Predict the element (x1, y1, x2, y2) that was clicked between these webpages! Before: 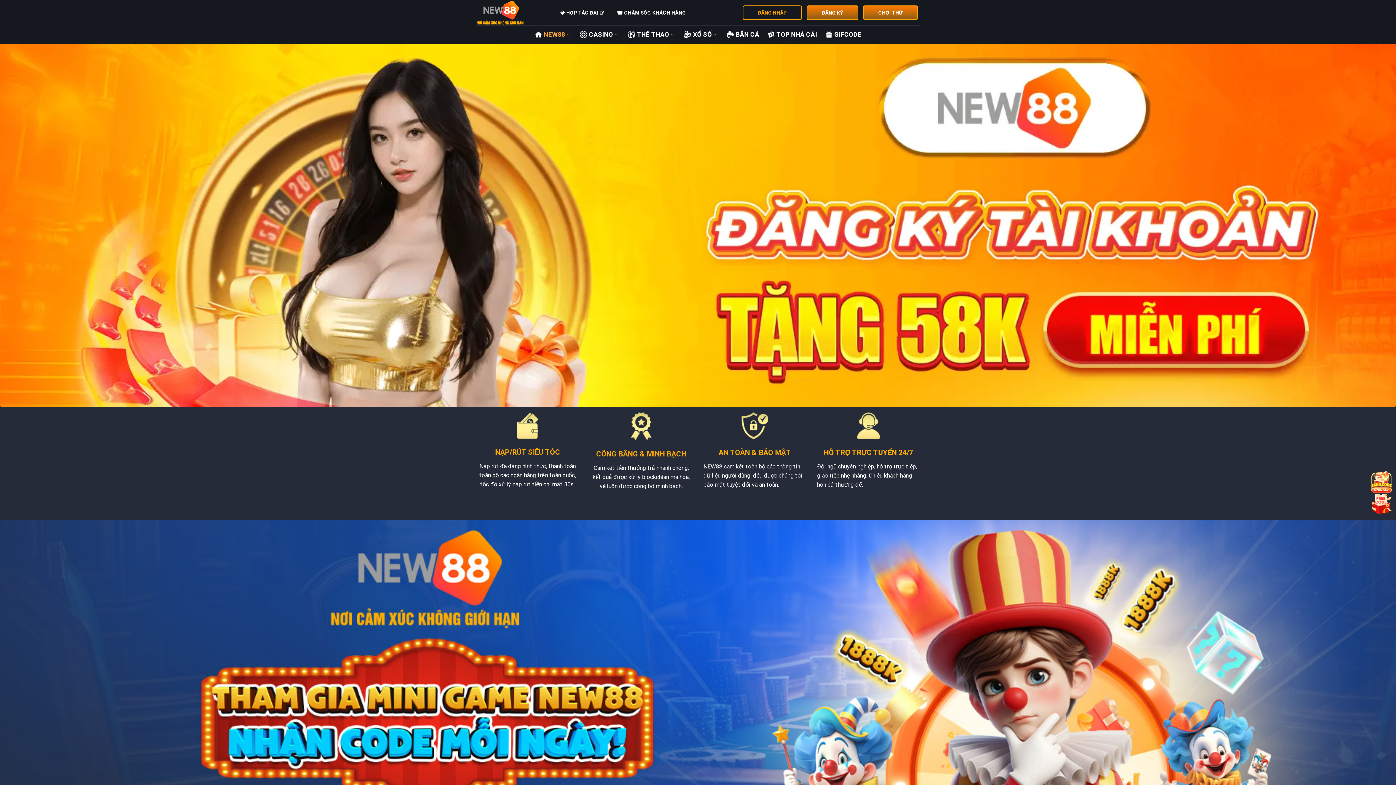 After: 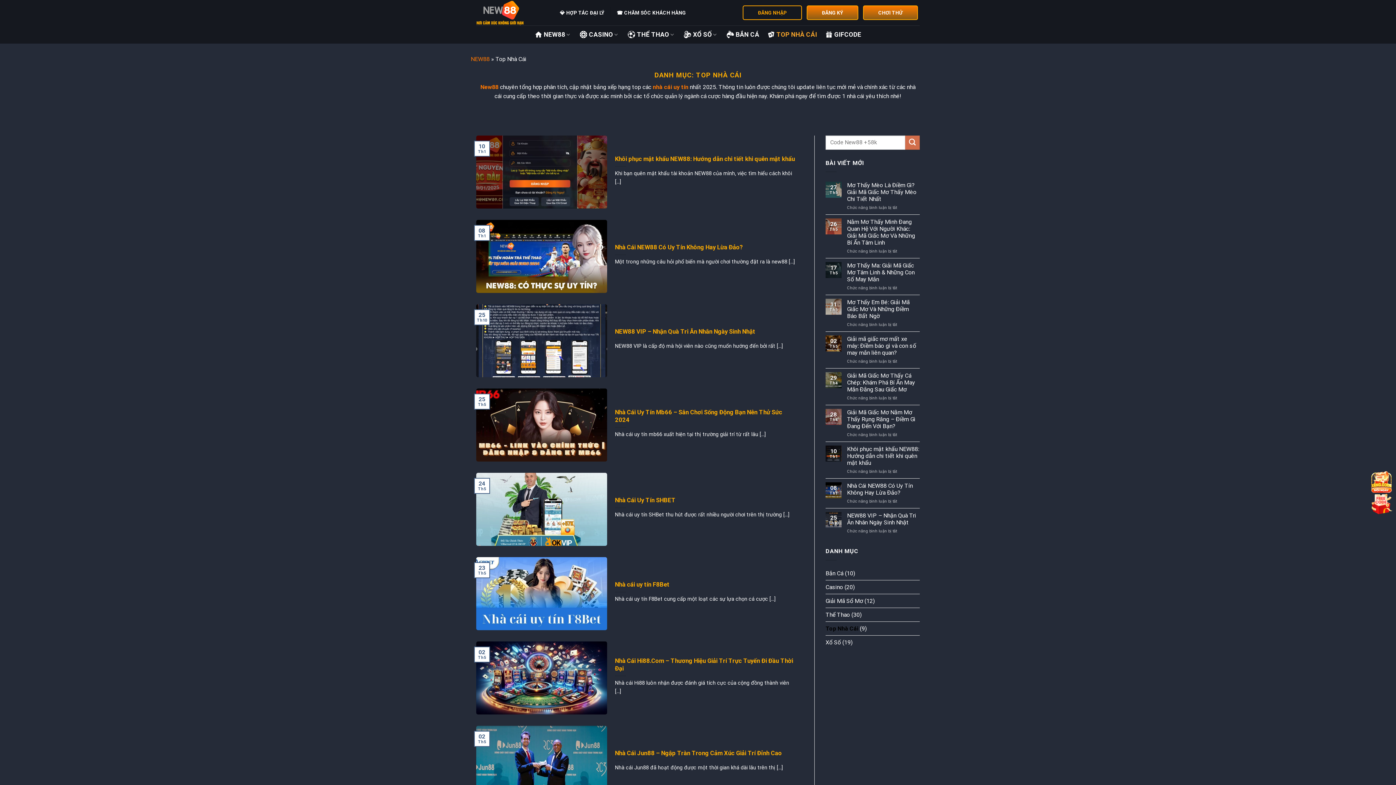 Action: bbox: (767, 27, 817, 41) label: TOP NHÀ CÁI